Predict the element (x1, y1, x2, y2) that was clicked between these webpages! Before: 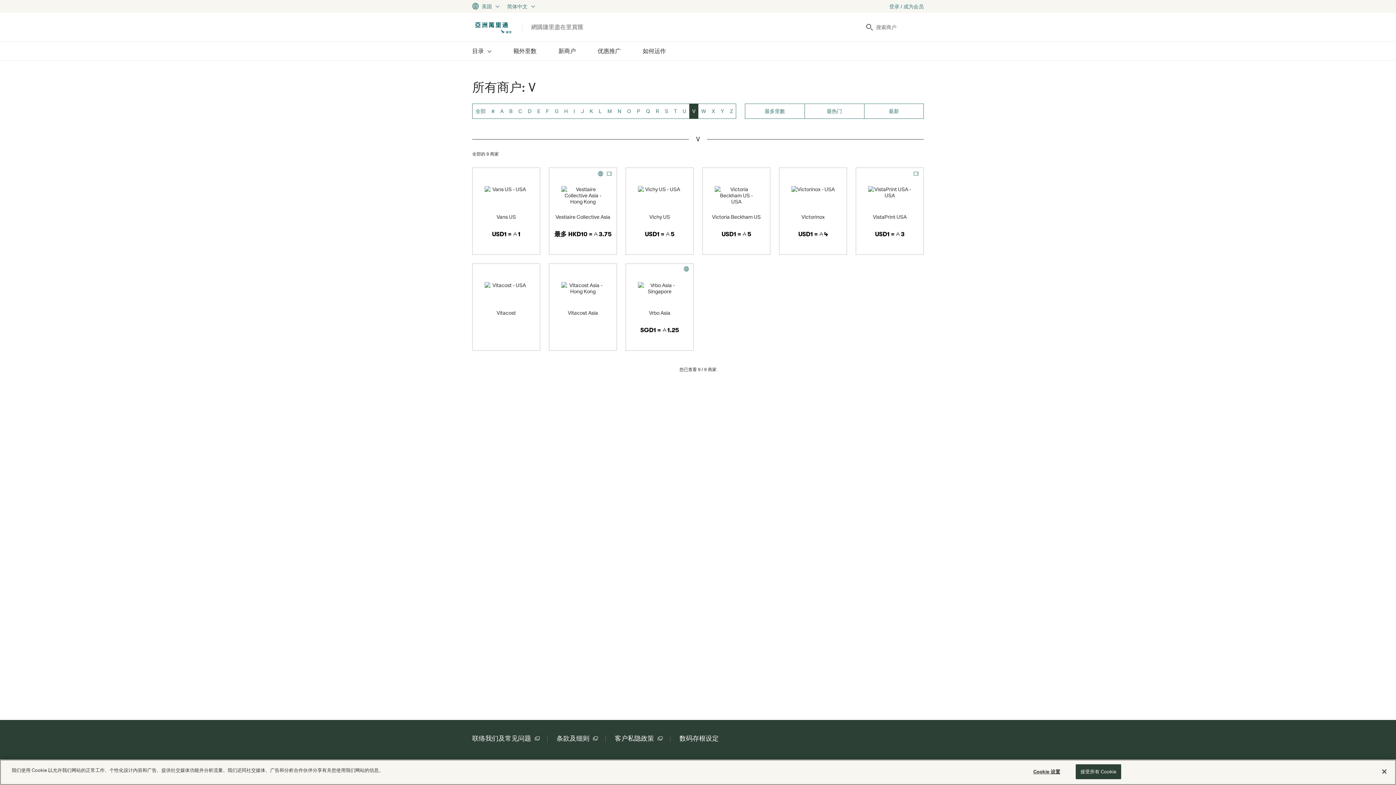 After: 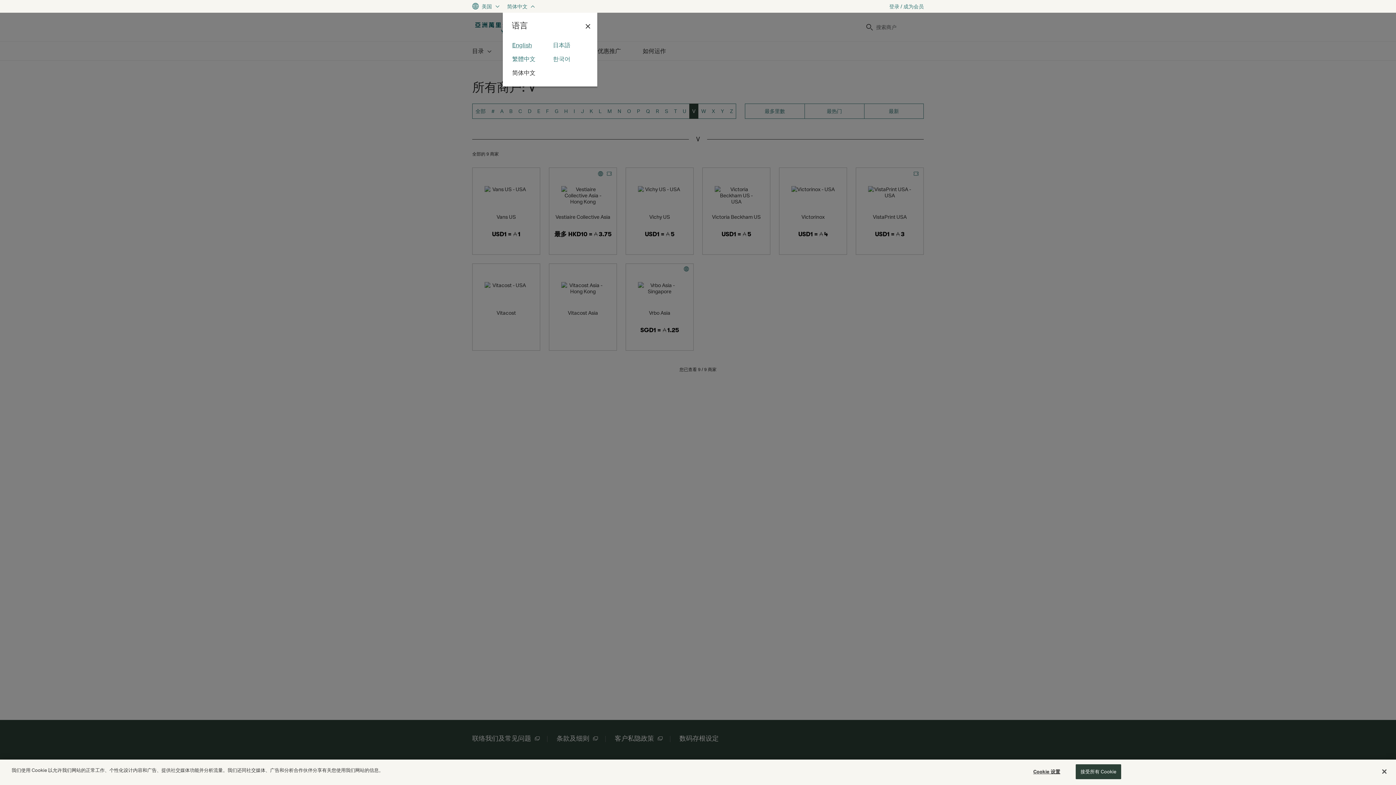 Action: label: 简体中文 bbox: (507, 0, 534, 12)